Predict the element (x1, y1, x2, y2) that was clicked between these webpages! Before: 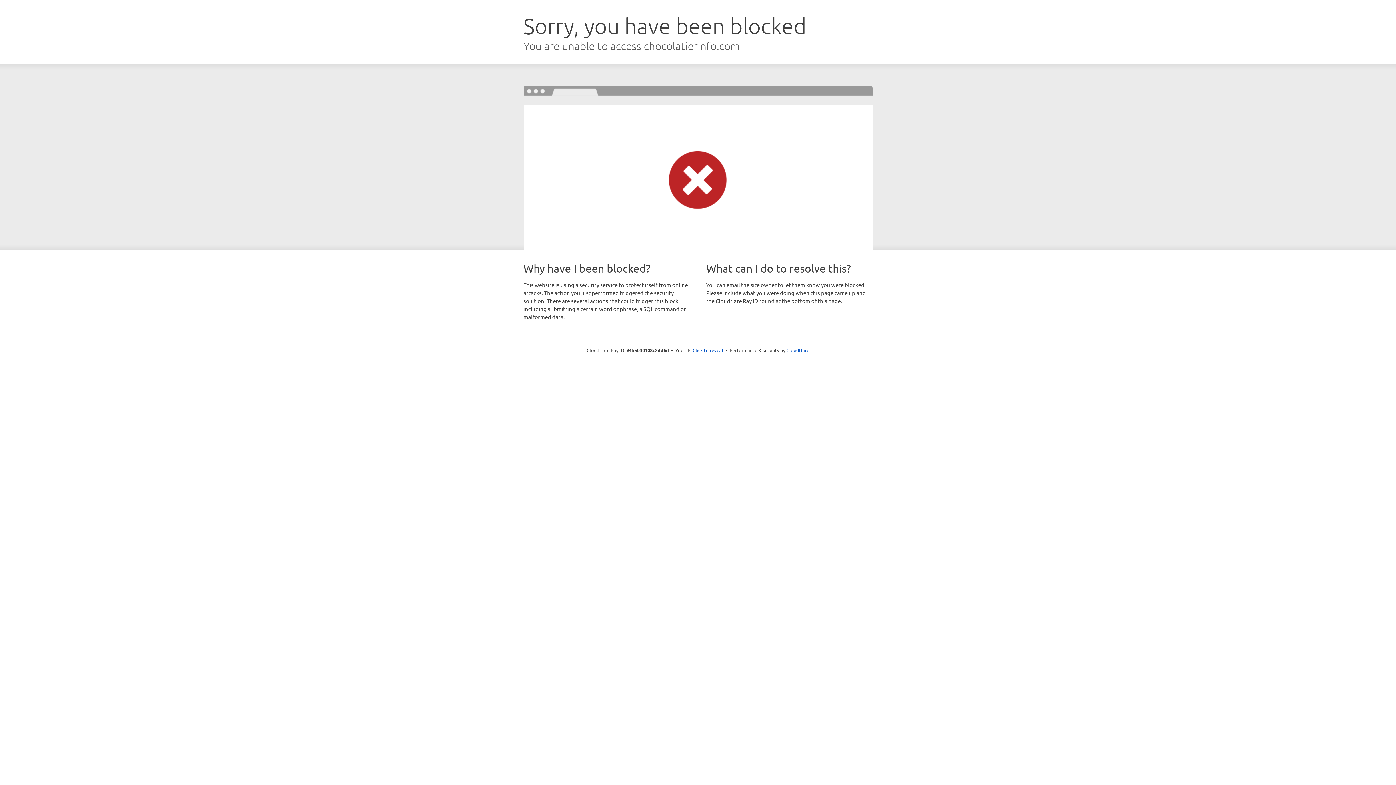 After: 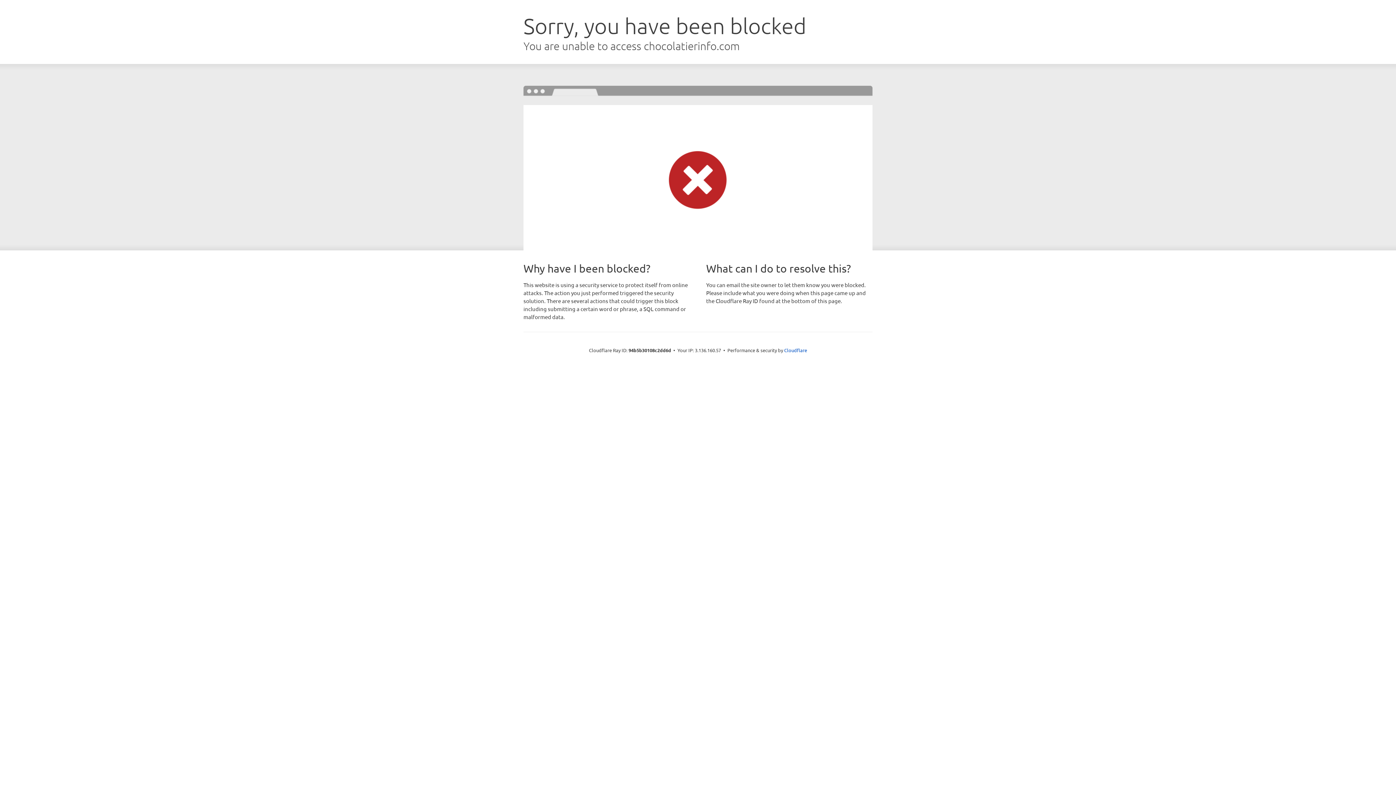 Action: bbox: (692, 346, 723, 353) label: Click to reveal